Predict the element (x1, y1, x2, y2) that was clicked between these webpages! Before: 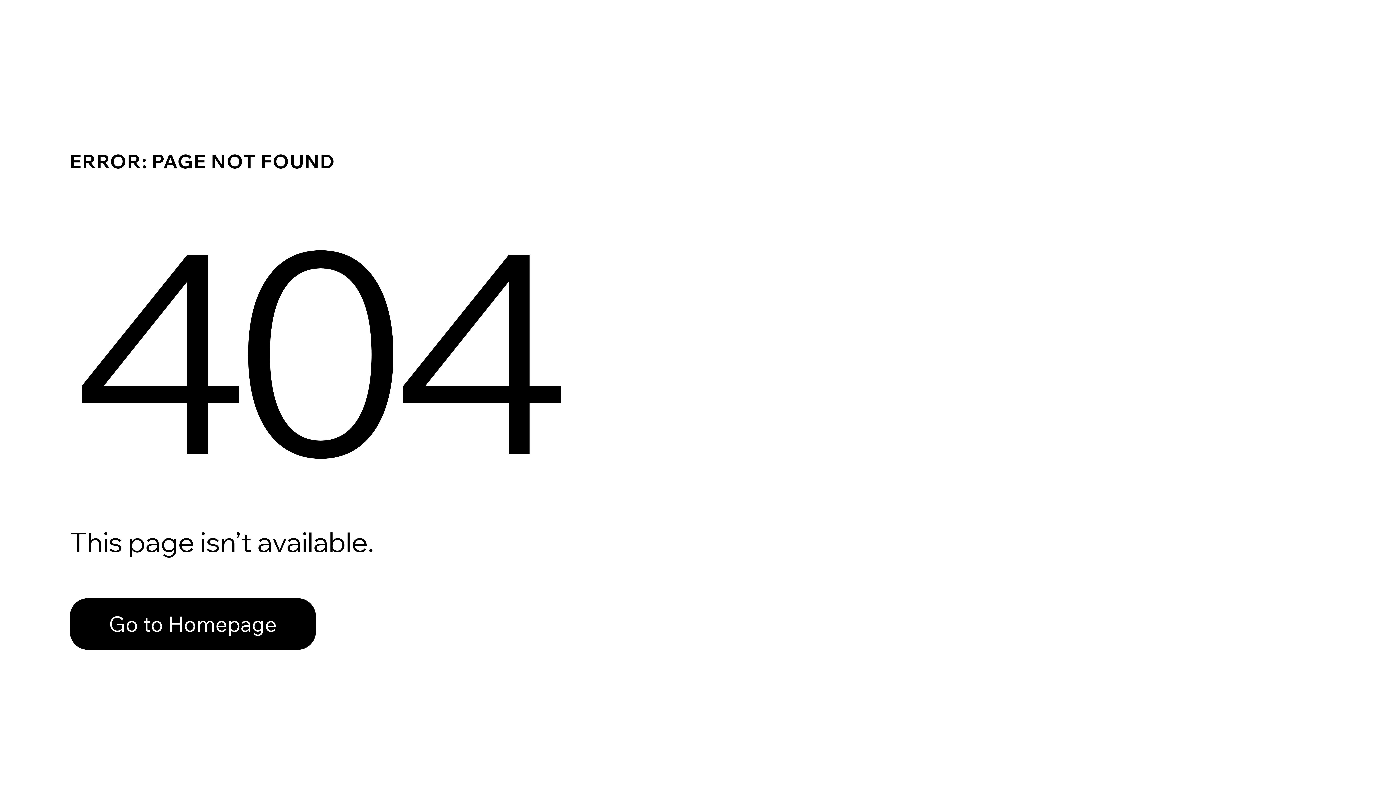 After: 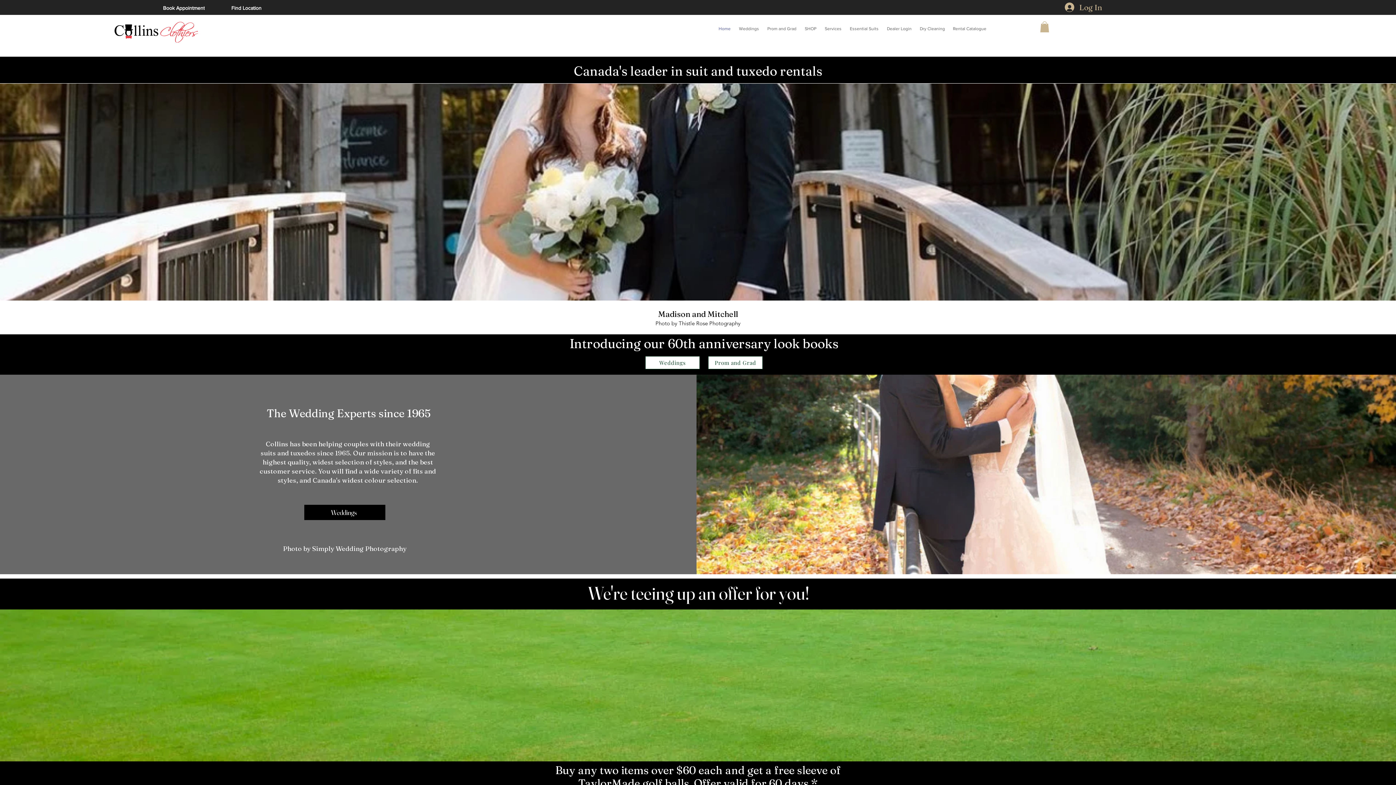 Action: bbox: (69, 598, 316, 650) label: Go to Homepage